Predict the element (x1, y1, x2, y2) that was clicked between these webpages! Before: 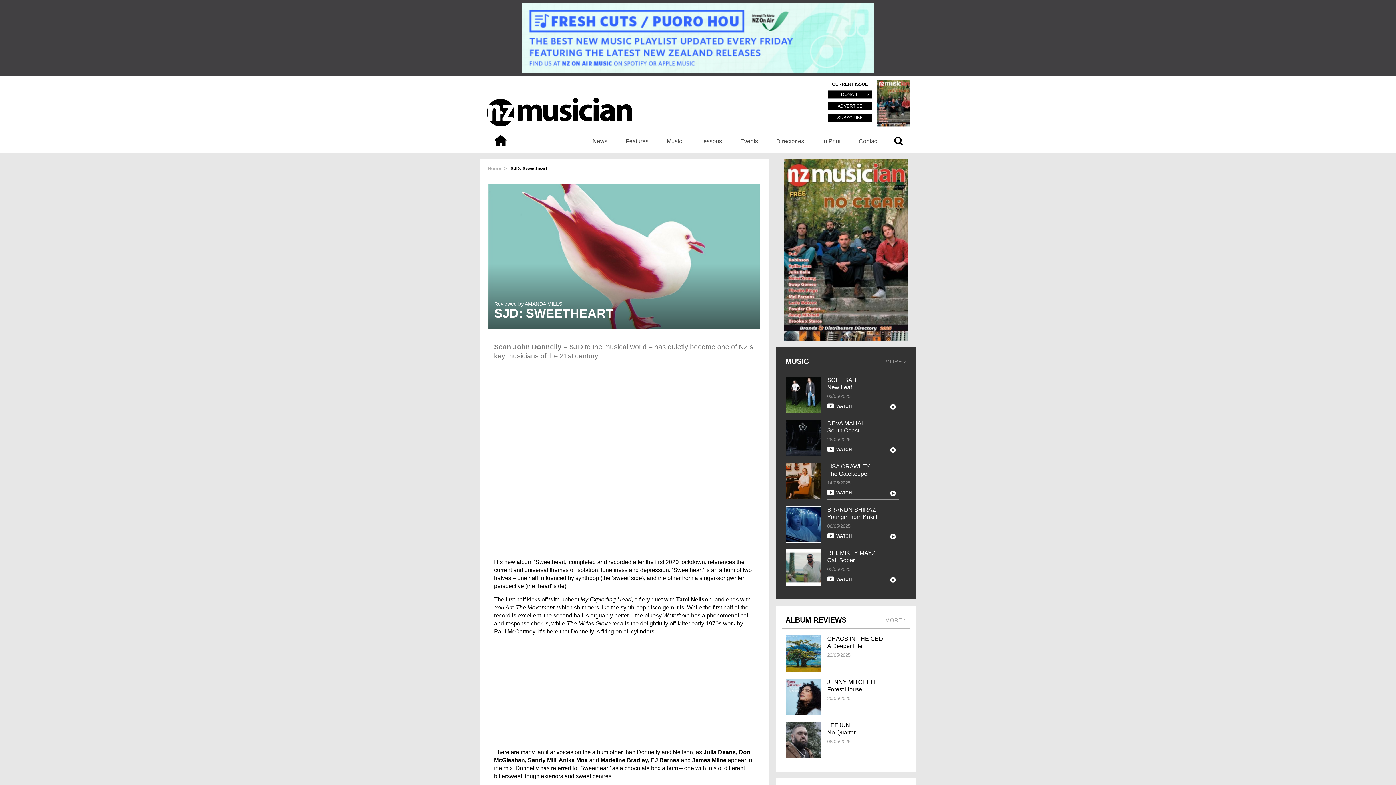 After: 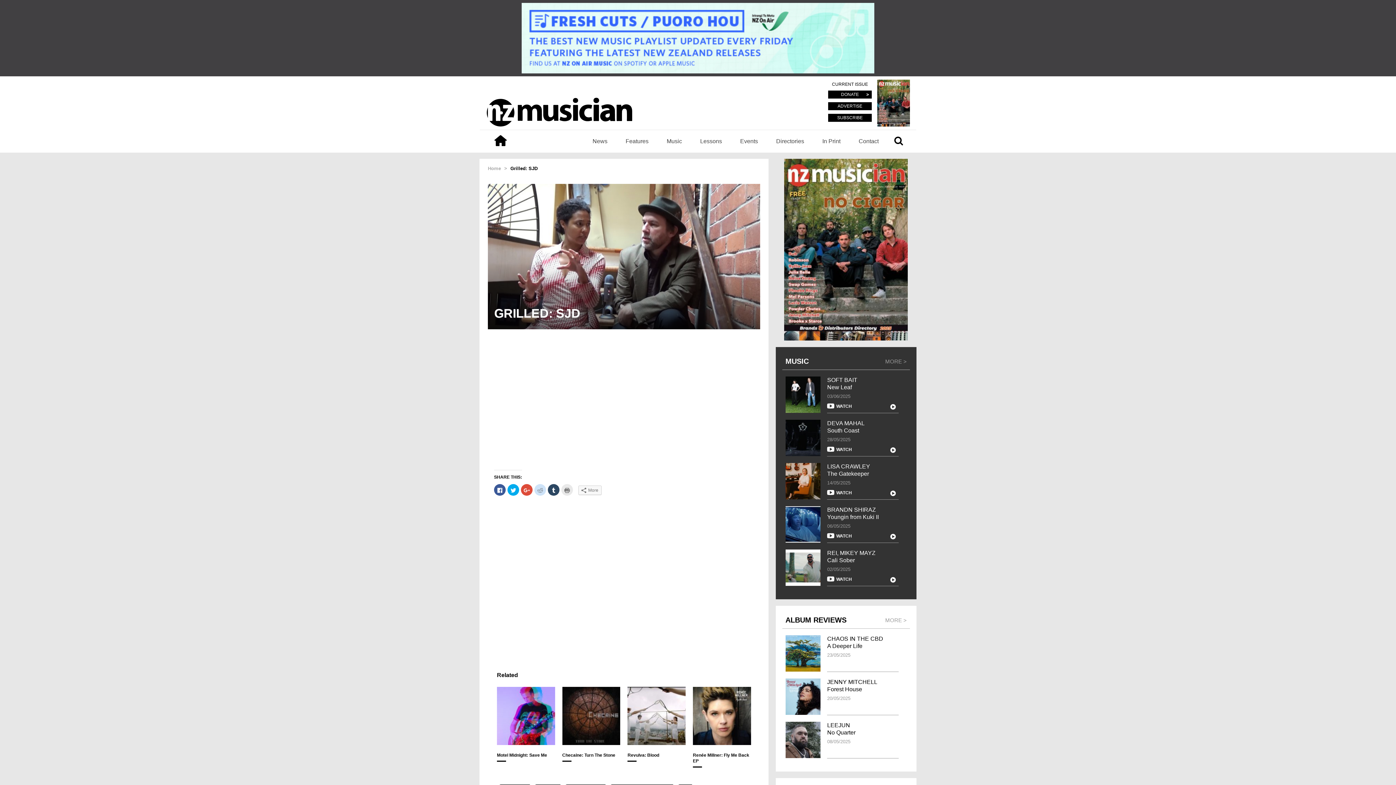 Action: bbox: (569, 343, 583, 350) label: SJD